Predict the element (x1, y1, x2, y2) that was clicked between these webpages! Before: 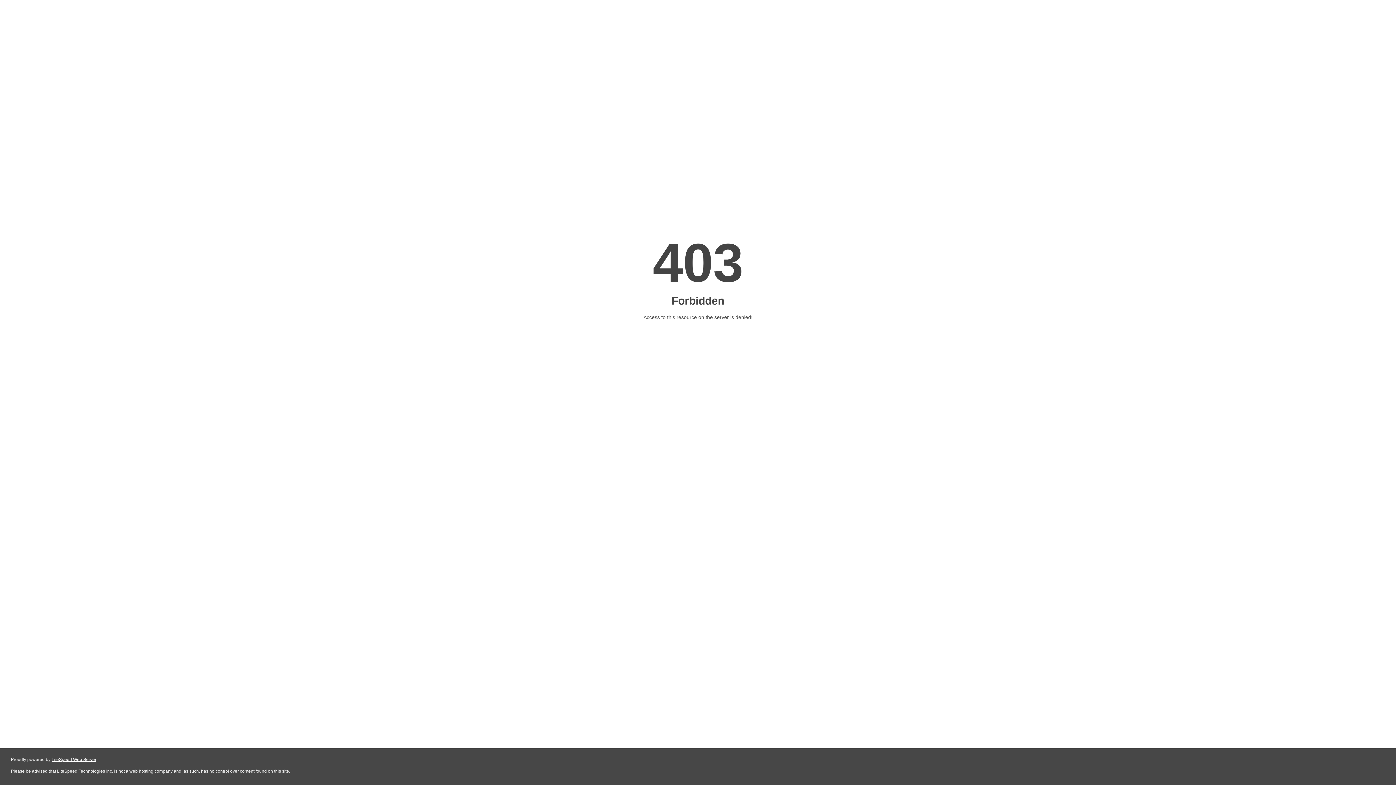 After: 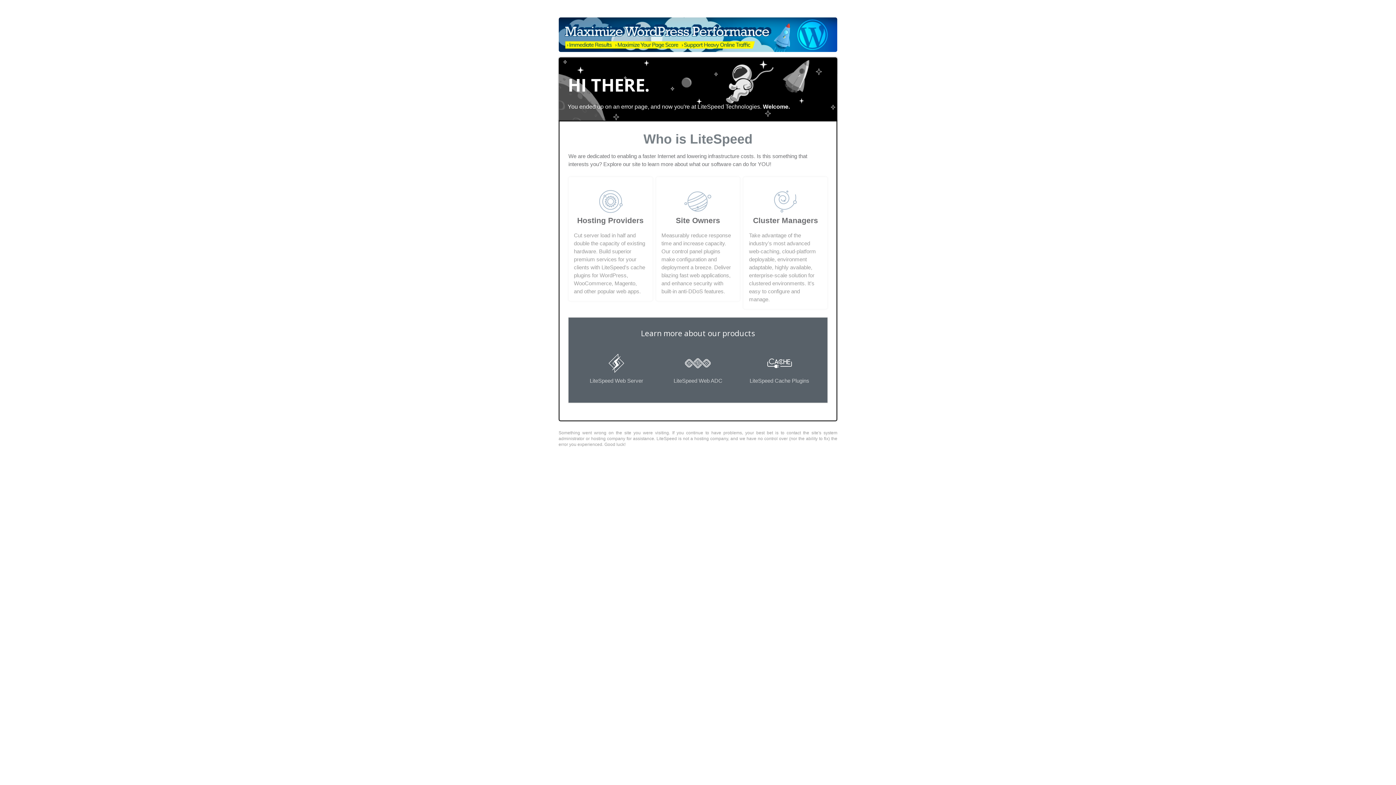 Action: bbox: (51, 757, 96, 762) label: LiteSpeed Web Server